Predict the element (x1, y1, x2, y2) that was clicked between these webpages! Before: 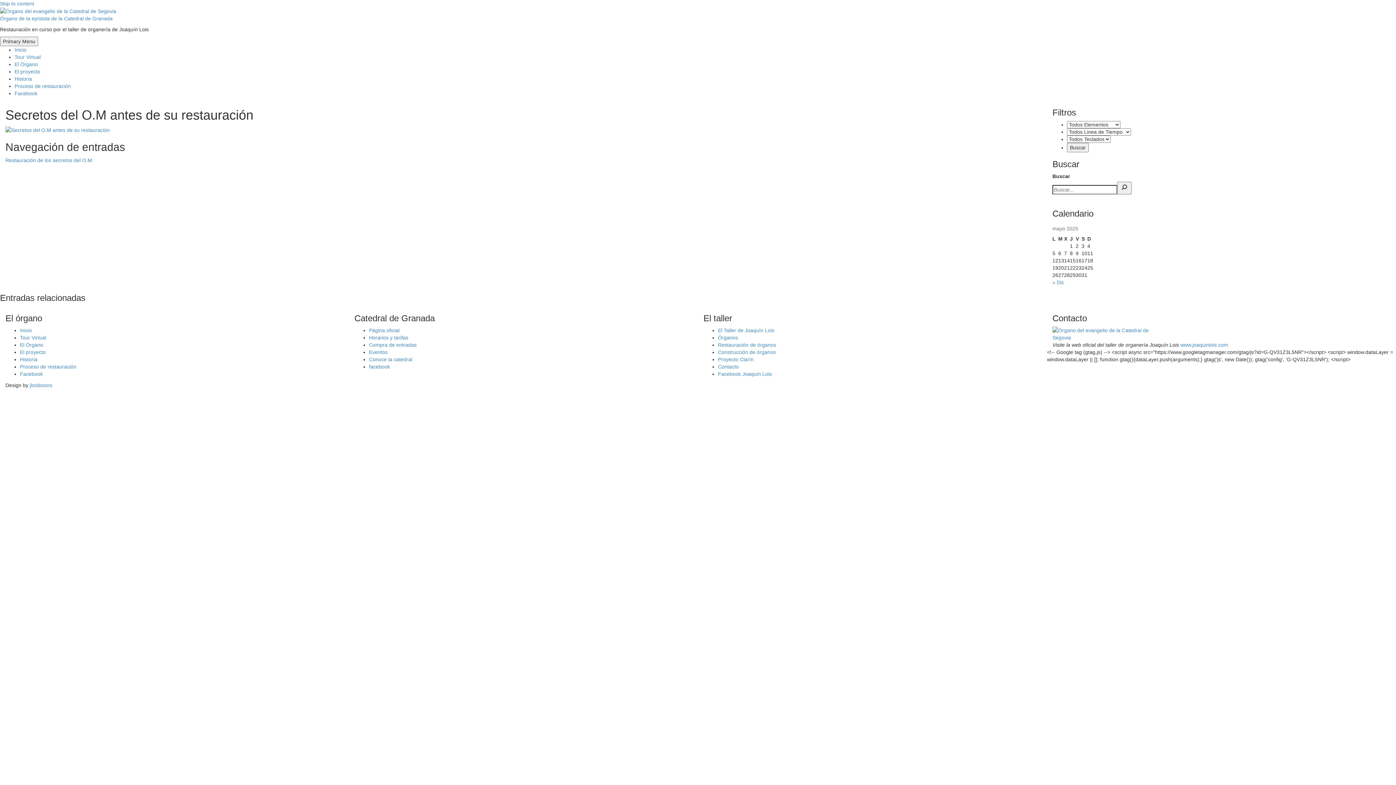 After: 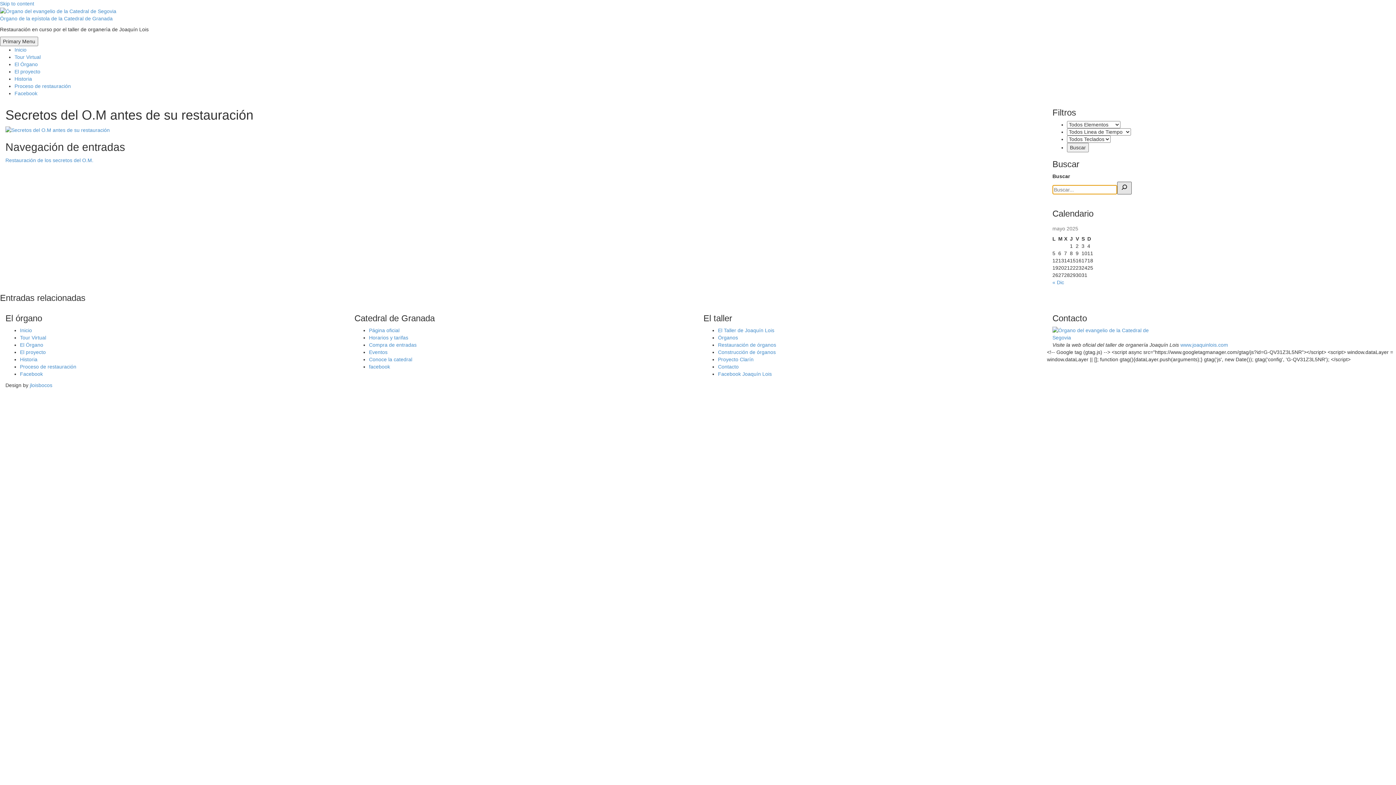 Action: bbox: (1117, 181, 1132, 194) label: Buscar